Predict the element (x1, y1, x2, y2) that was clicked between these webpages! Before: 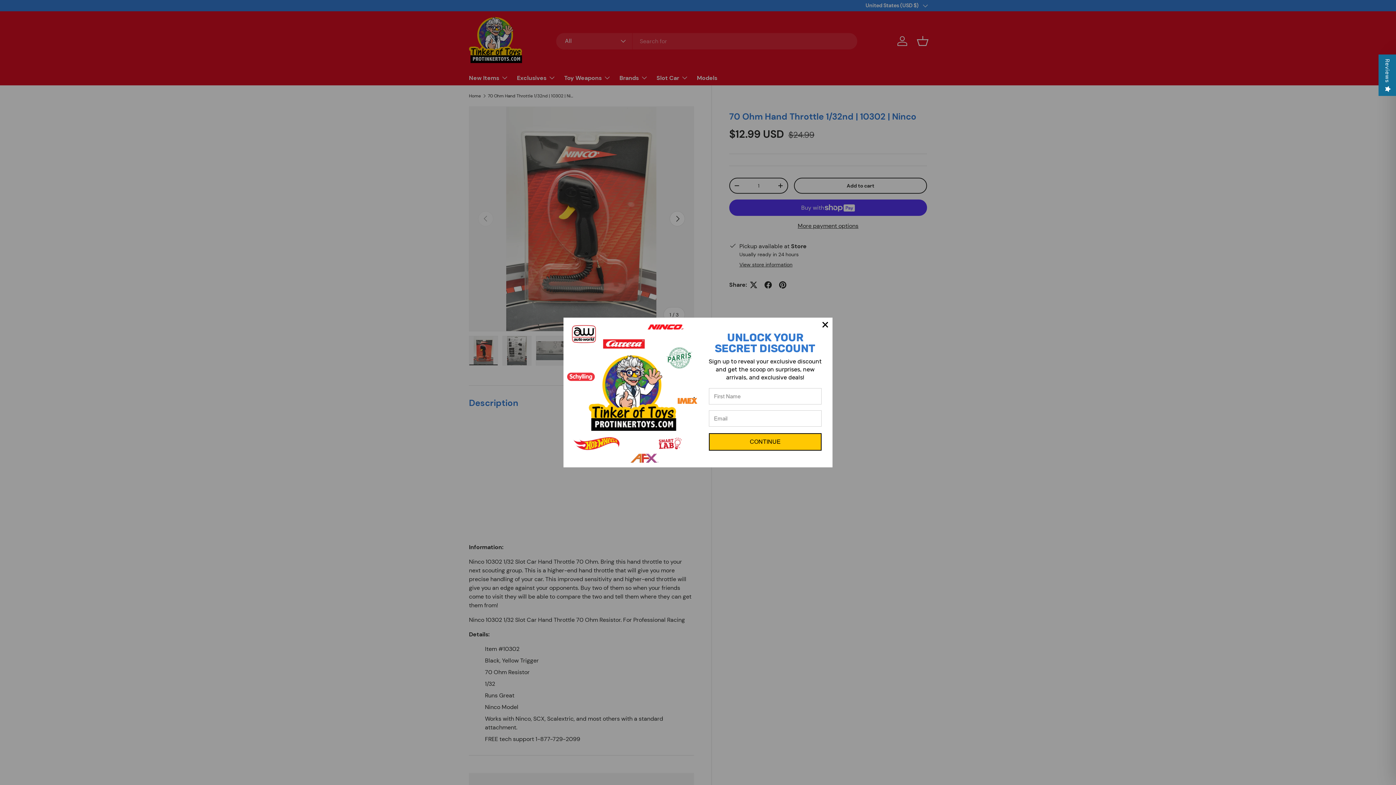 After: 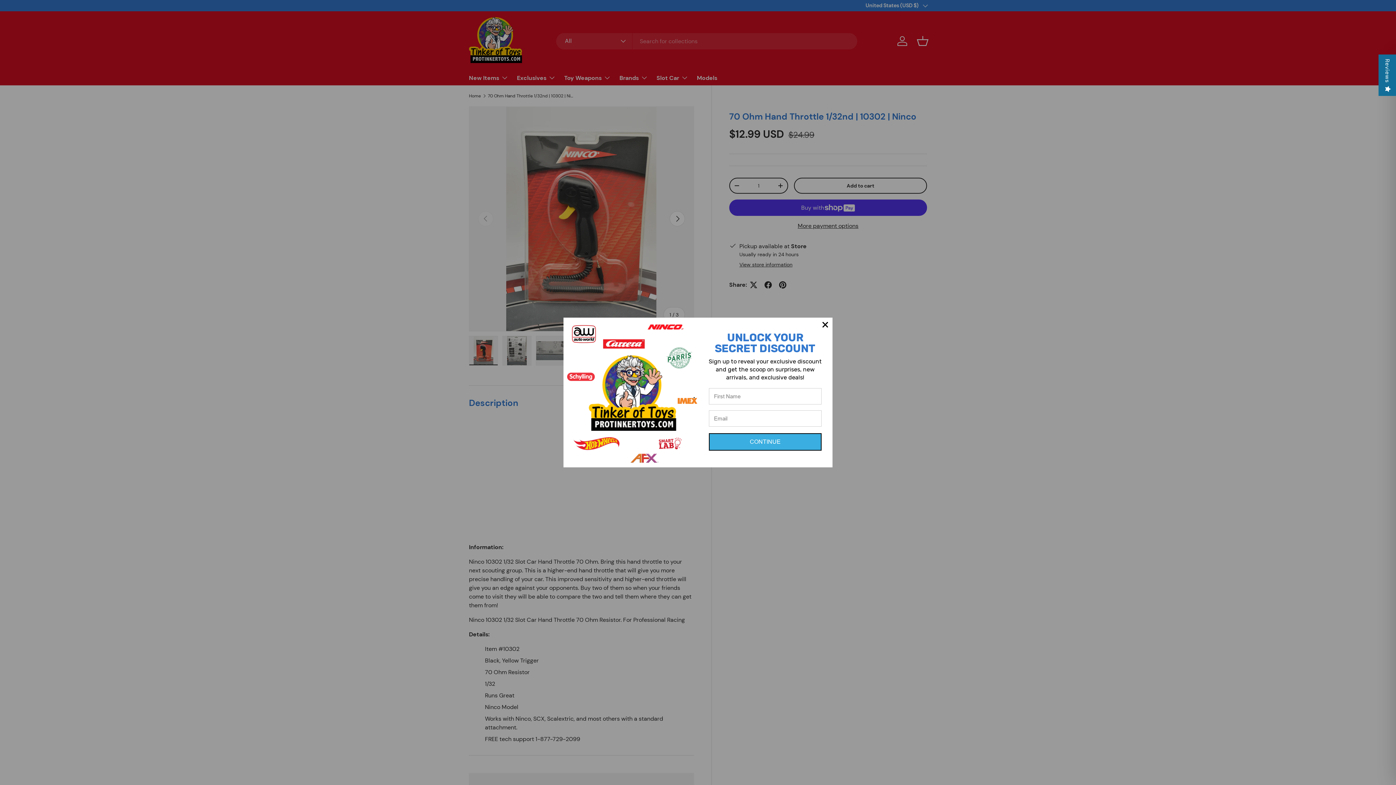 Action: bbox: (709, 433, 821, 451) label: CONTINUE